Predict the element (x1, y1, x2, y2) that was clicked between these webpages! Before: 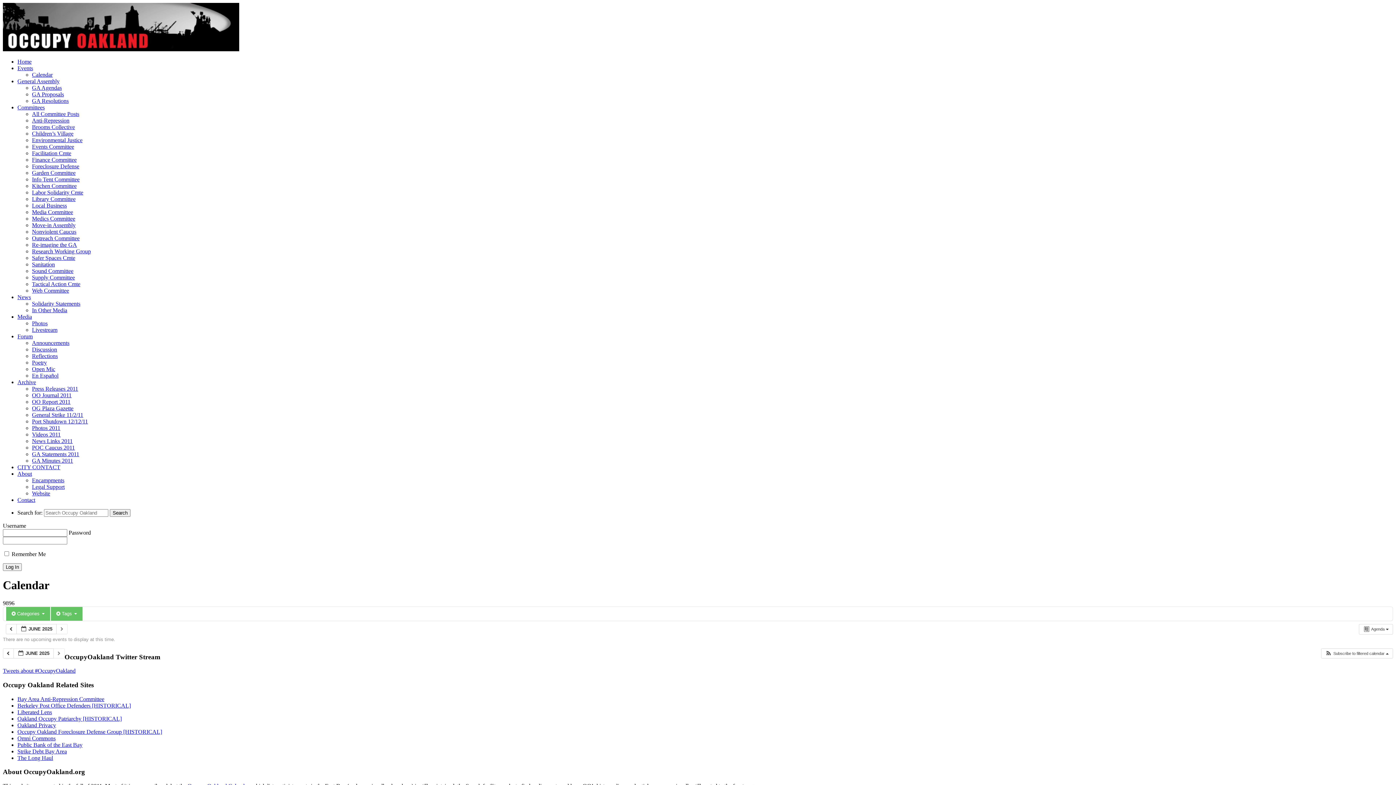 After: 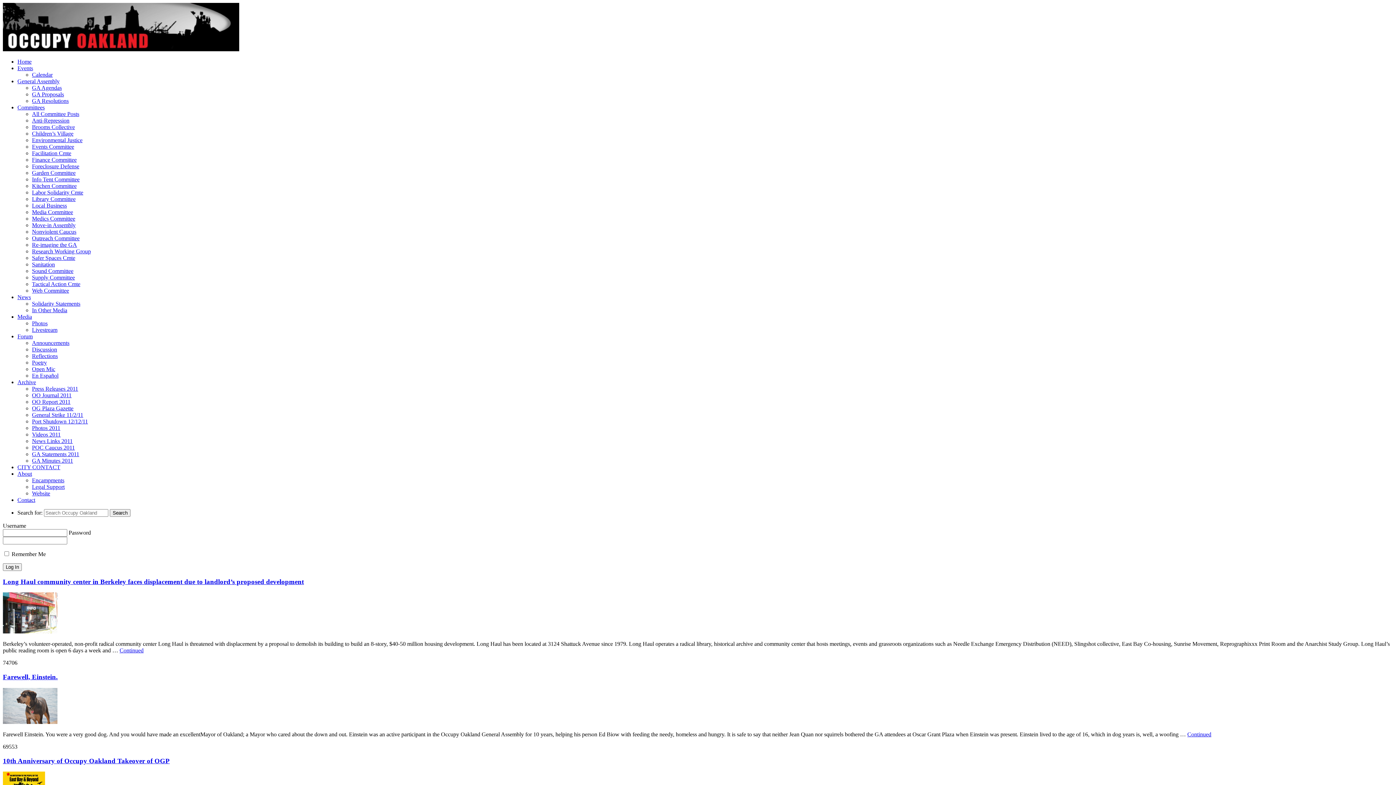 Action: bbox: (2, 46, 239, 52)